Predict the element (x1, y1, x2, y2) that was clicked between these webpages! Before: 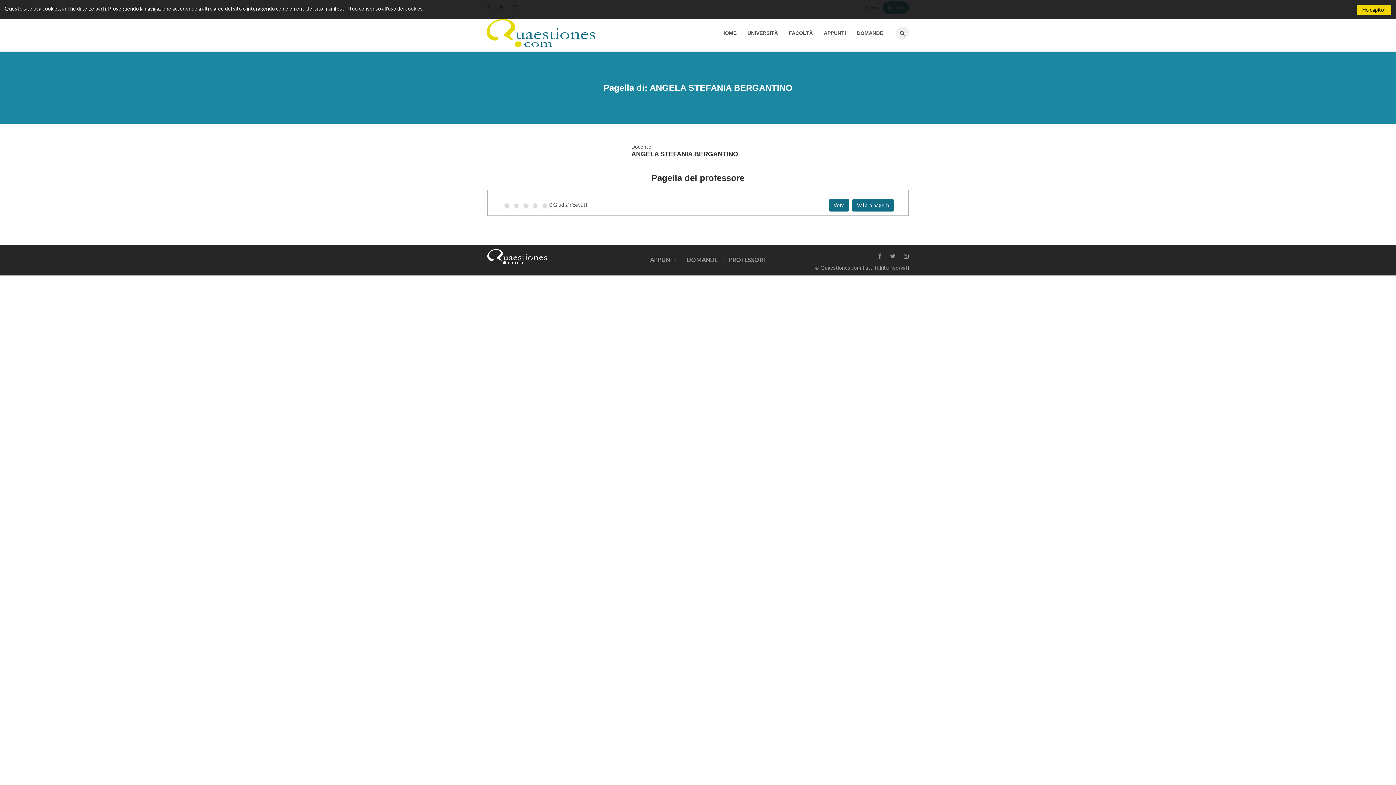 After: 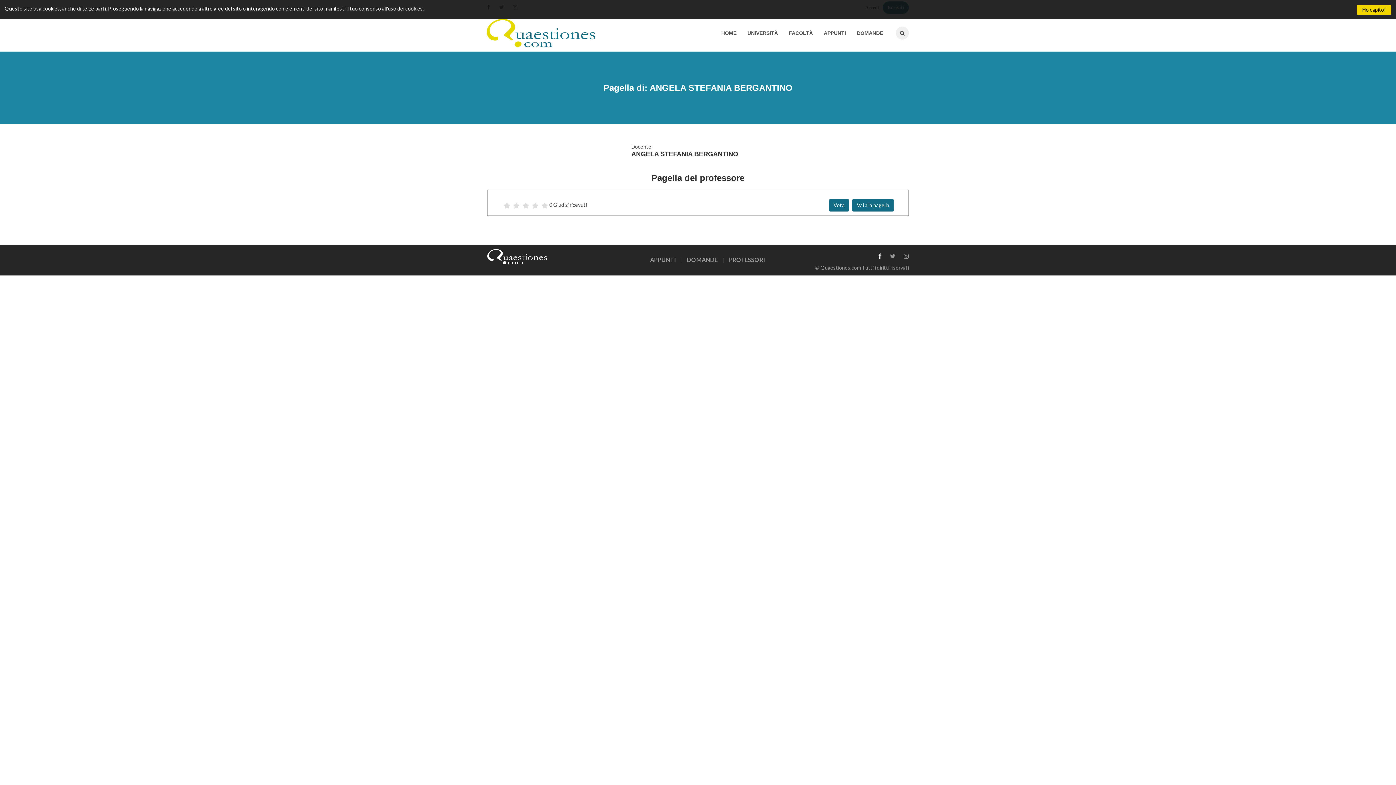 Action: bbox: (878, 253, 881, 259)